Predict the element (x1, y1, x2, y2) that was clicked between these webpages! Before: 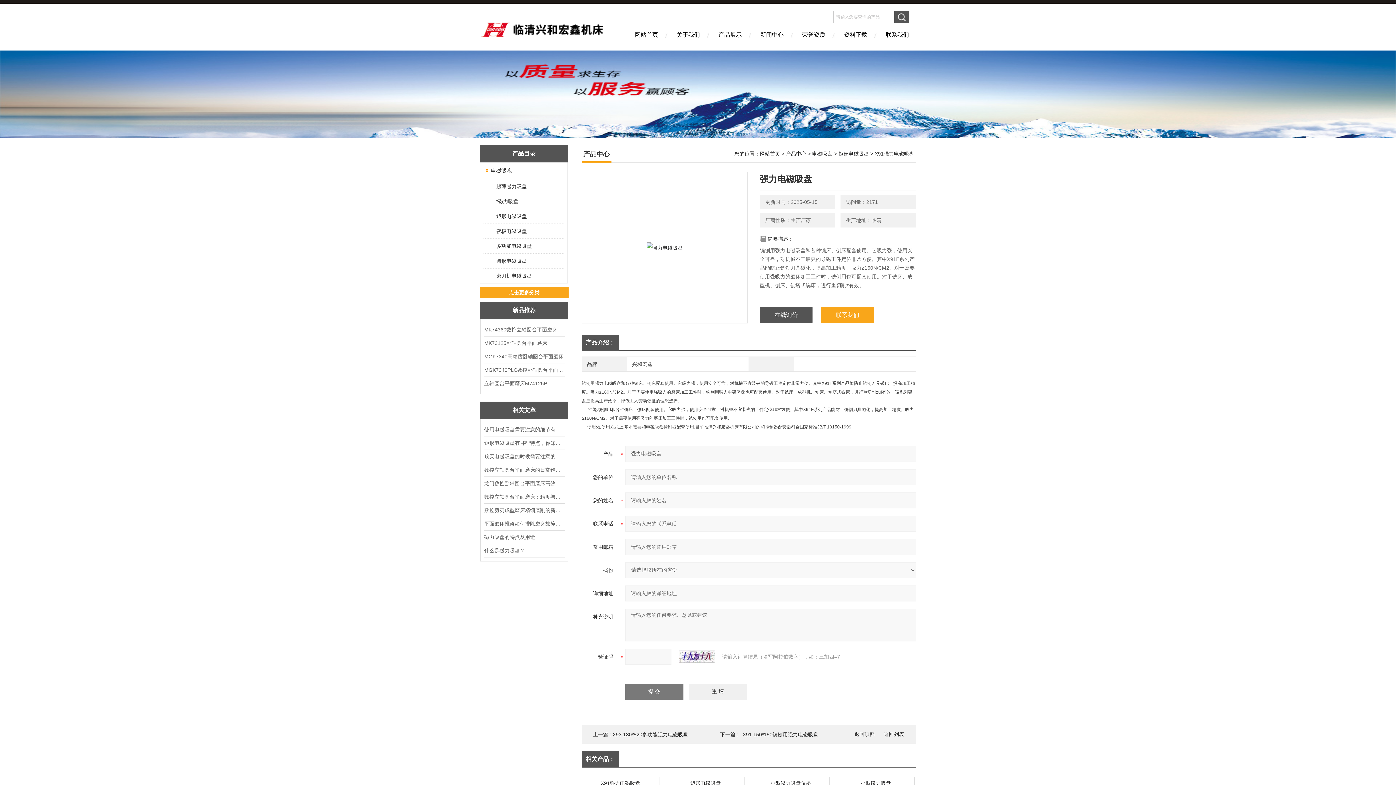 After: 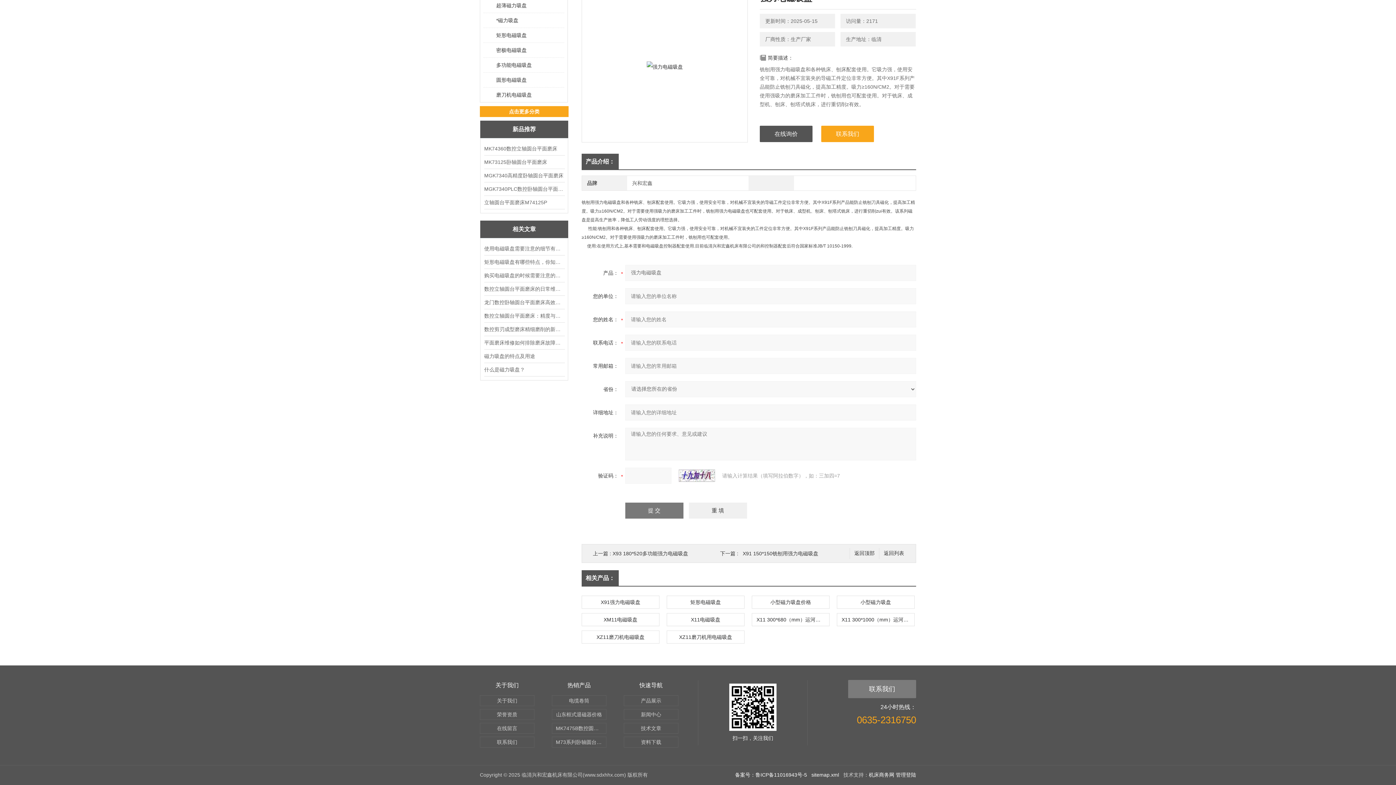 Action: label: 在线询价 bbox: (760, 306, 812, 323)